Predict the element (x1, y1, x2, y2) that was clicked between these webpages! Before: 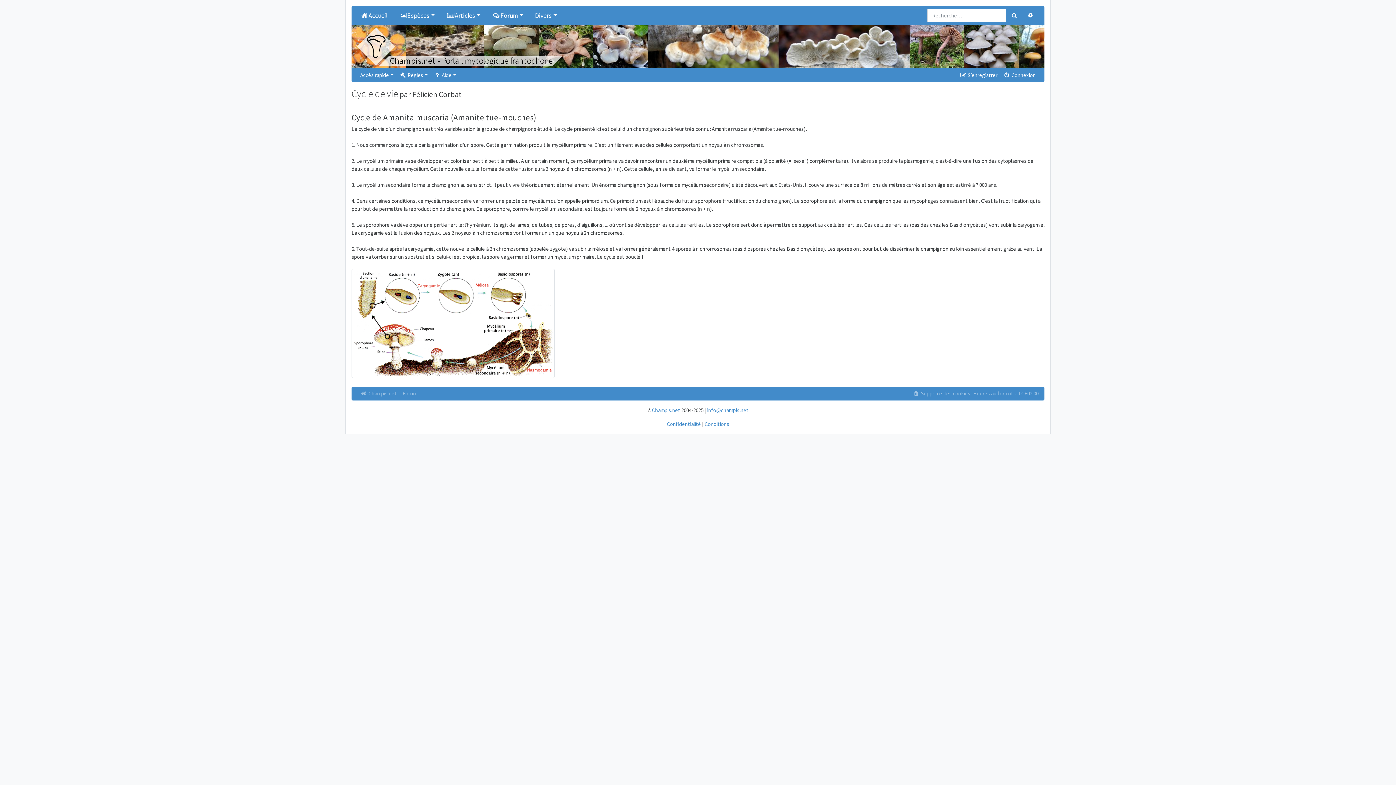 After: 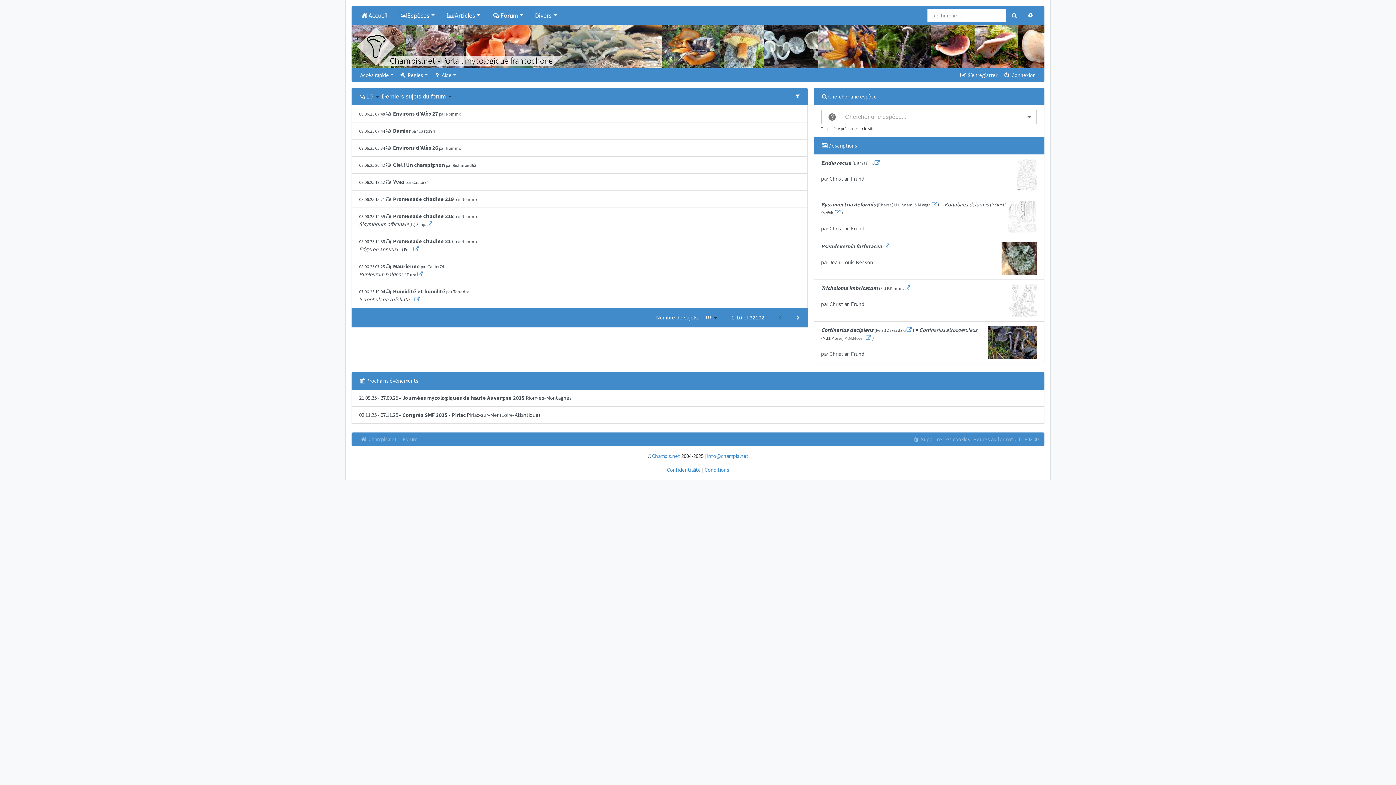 Action: label:  Champis.net bbox: (357, 386, 399, 400)